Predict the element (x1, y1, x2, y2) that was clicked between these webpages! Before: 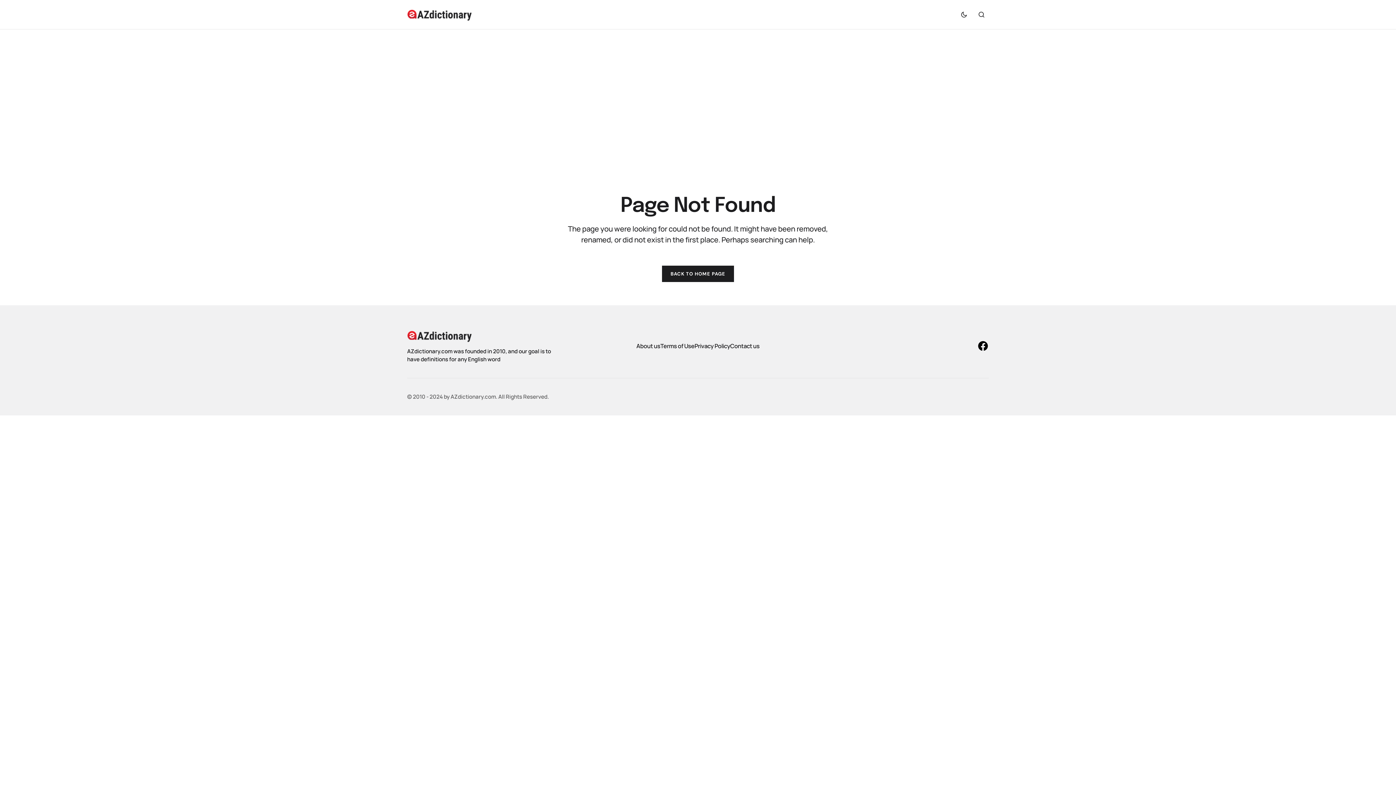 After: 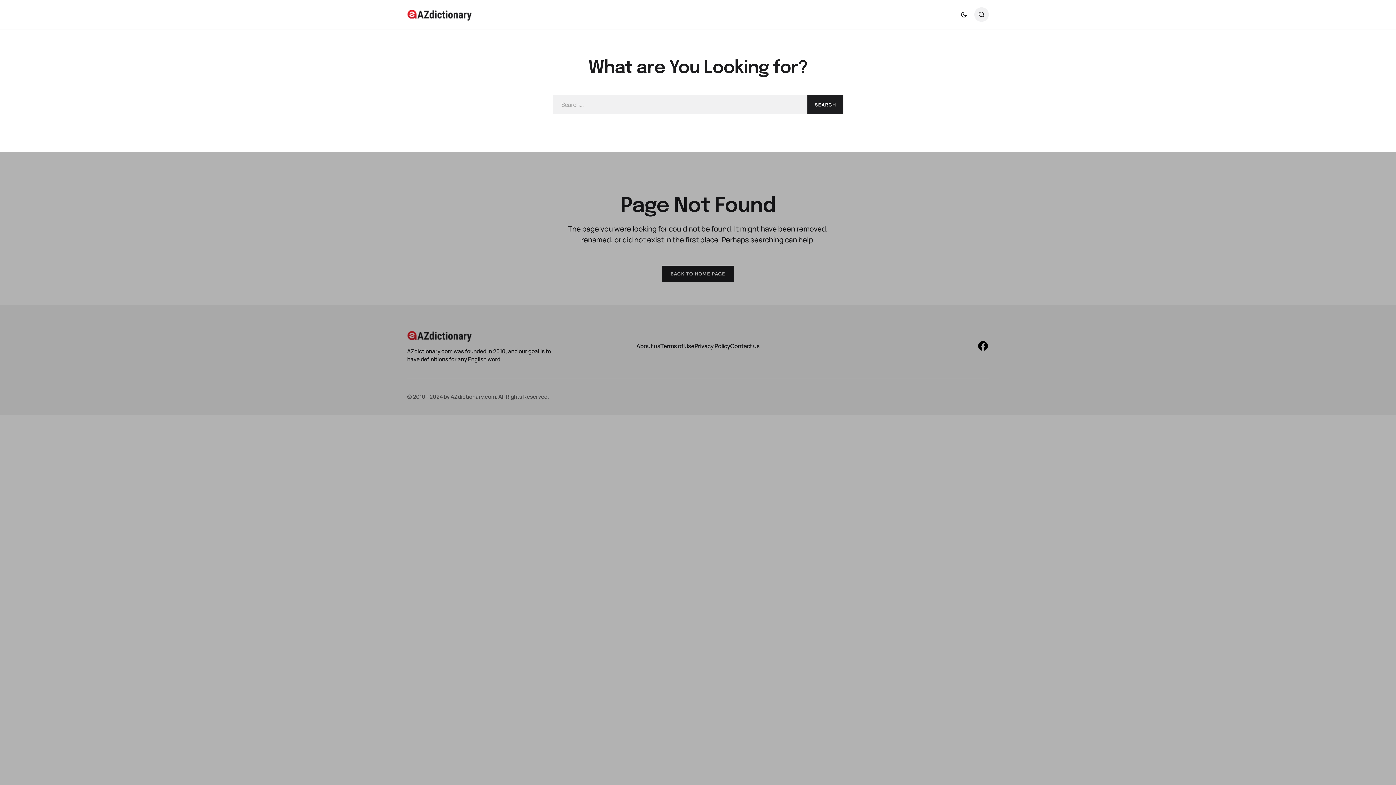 Action: label: Search bbox: (974, 7, 989, 21)